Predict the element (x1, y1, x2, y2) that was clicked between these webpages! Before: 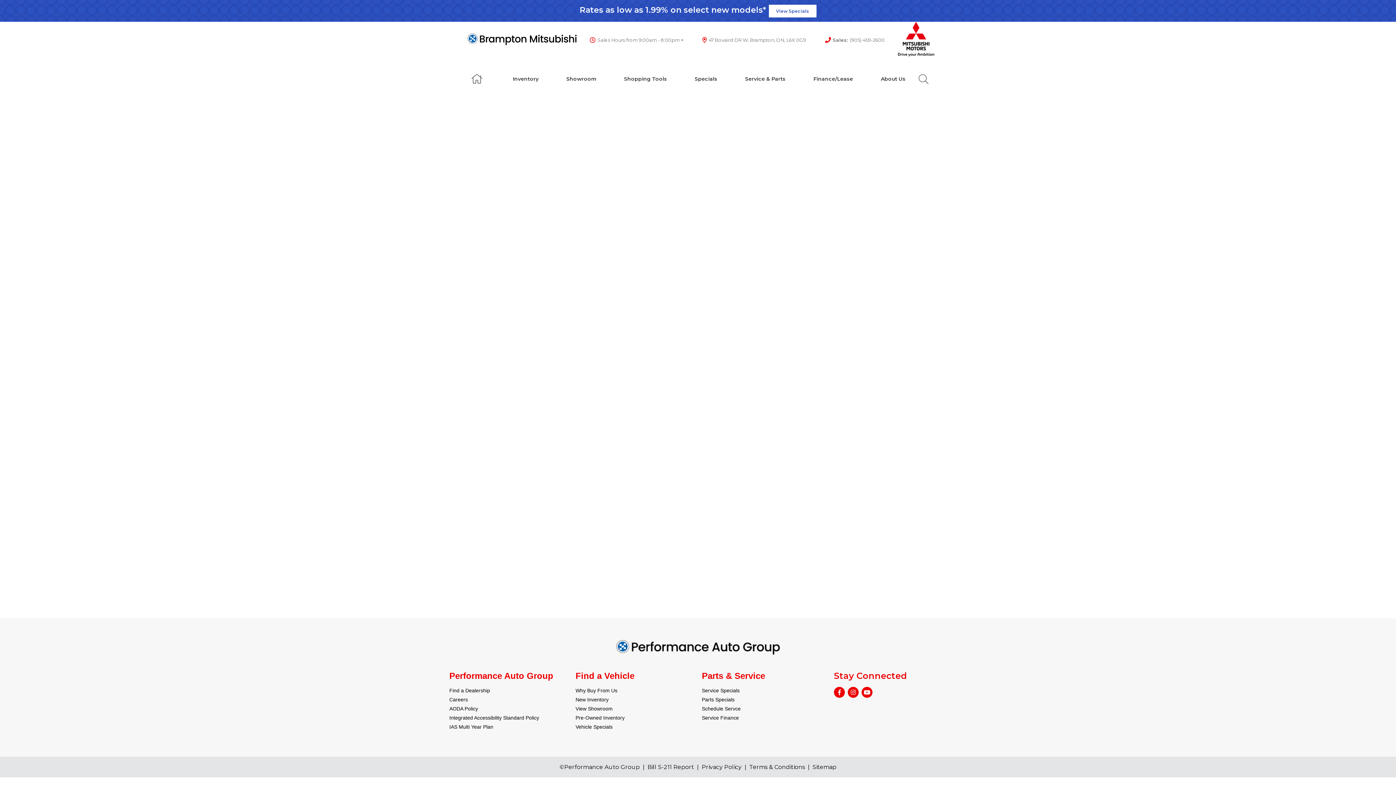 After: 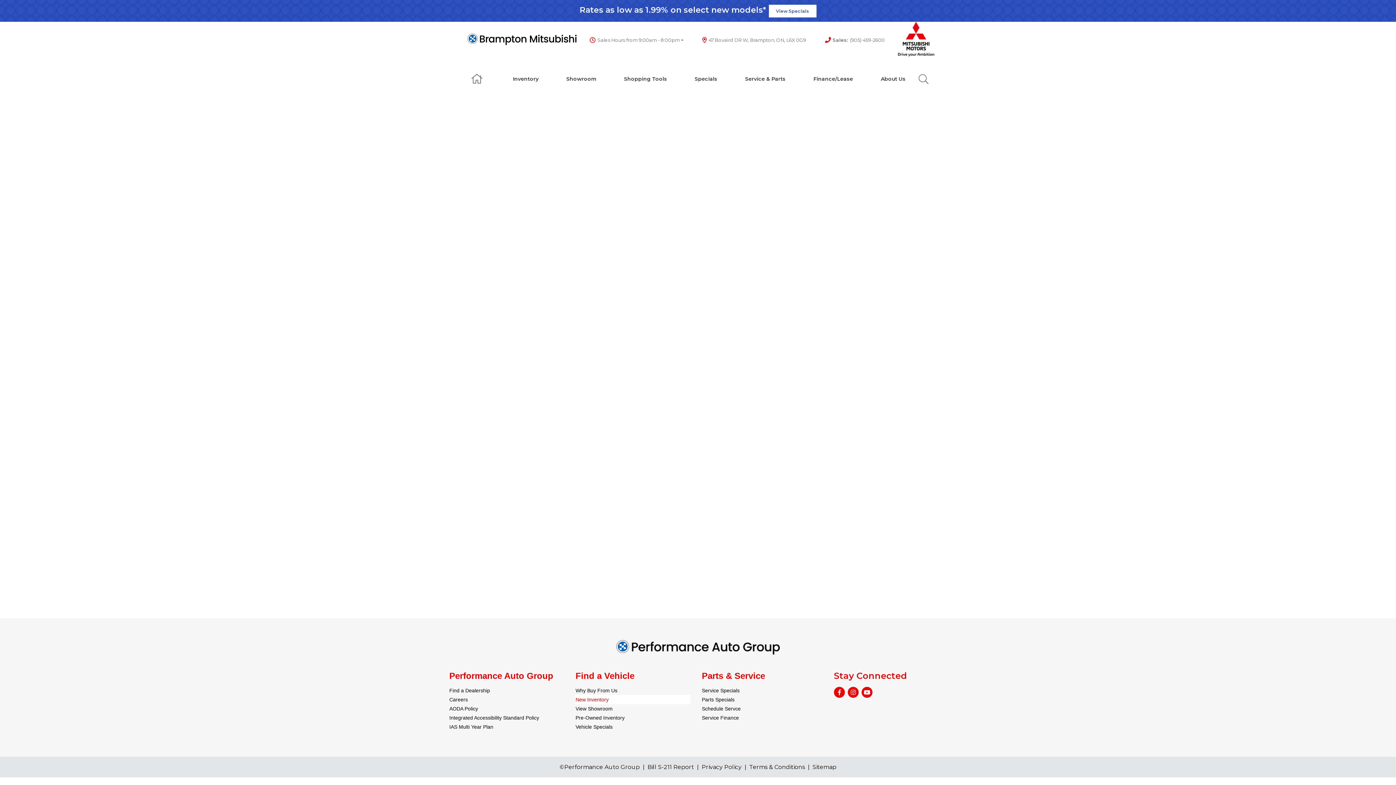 Action: label: New Inventory bbox: (575, 697, 608, 702)